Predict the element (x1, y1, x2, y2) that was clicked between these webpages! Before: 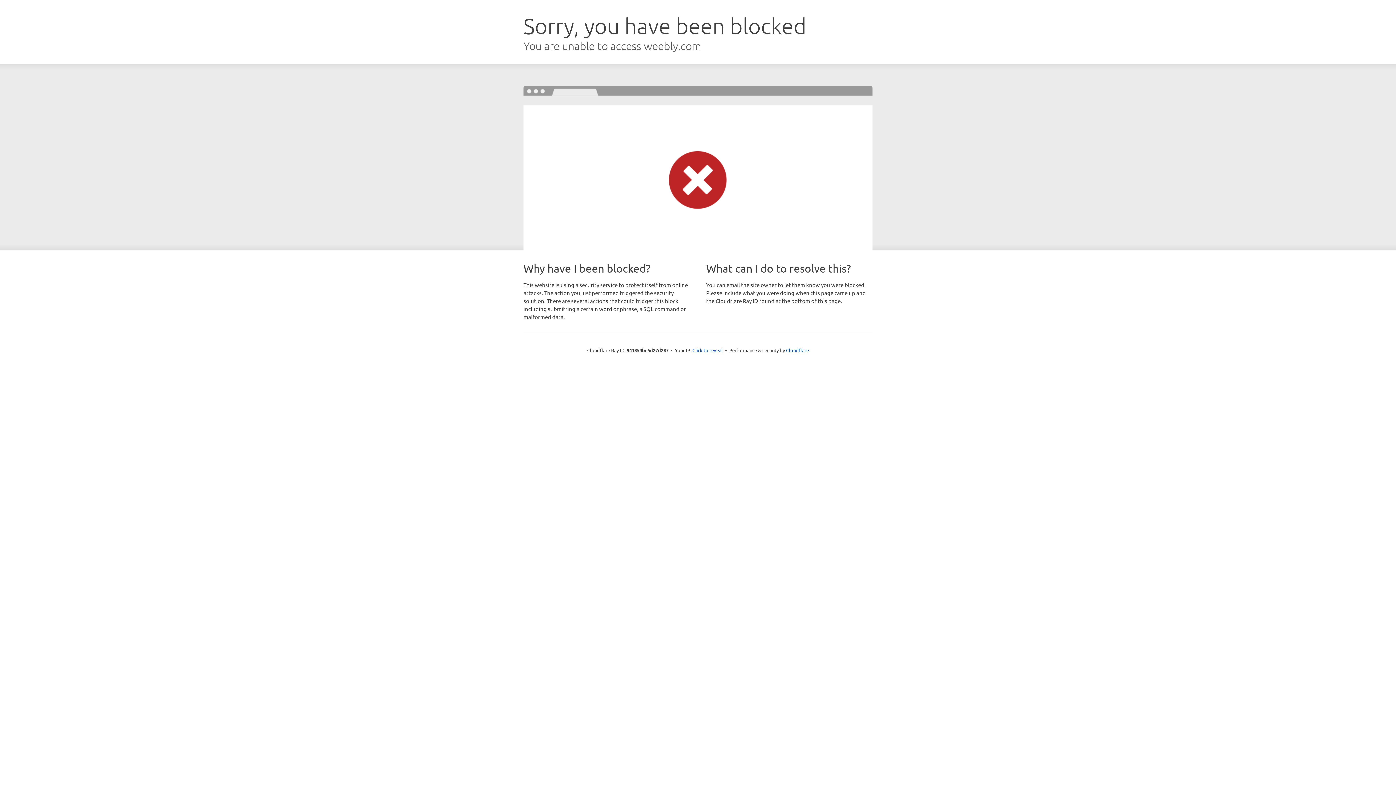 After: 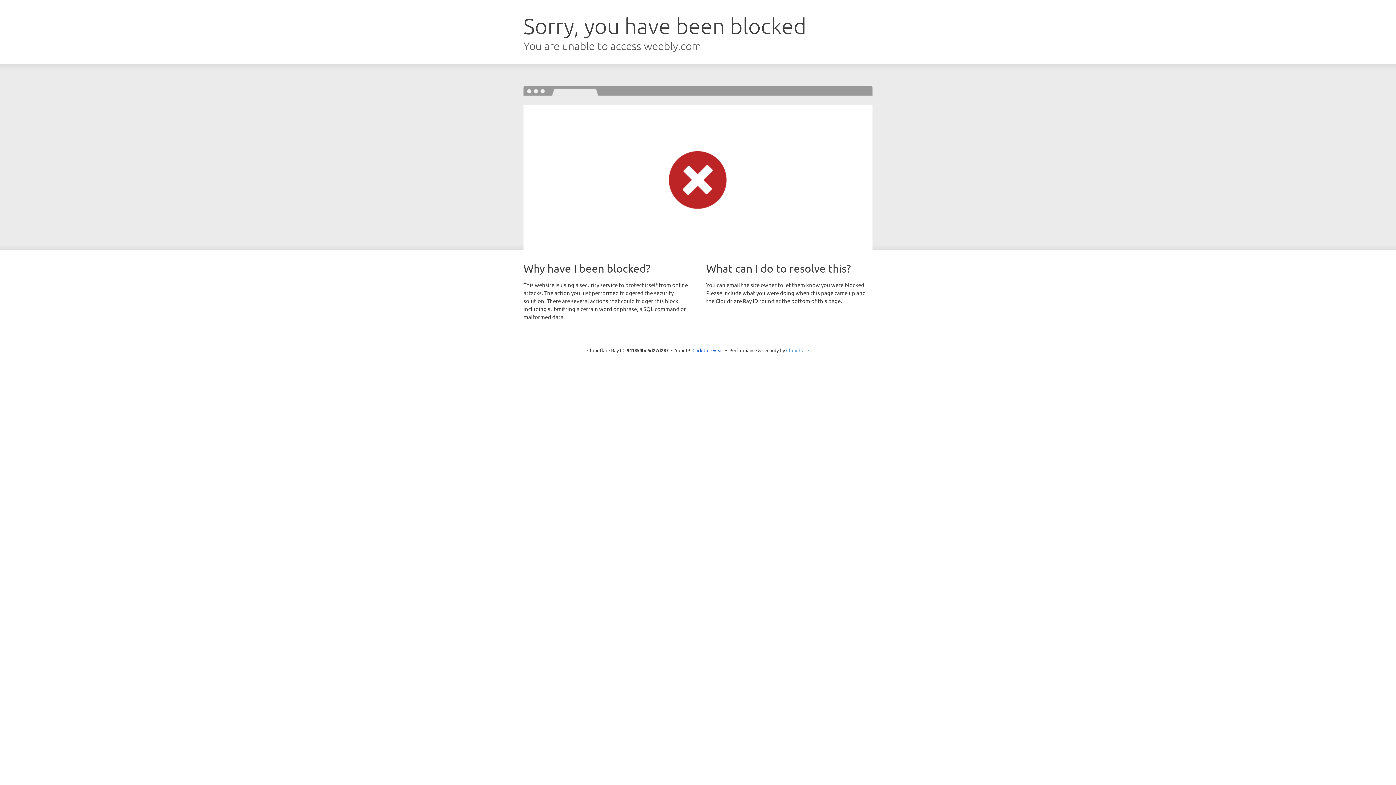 Action: bbox: (786, 347, 809, 353) label: Cloudflare